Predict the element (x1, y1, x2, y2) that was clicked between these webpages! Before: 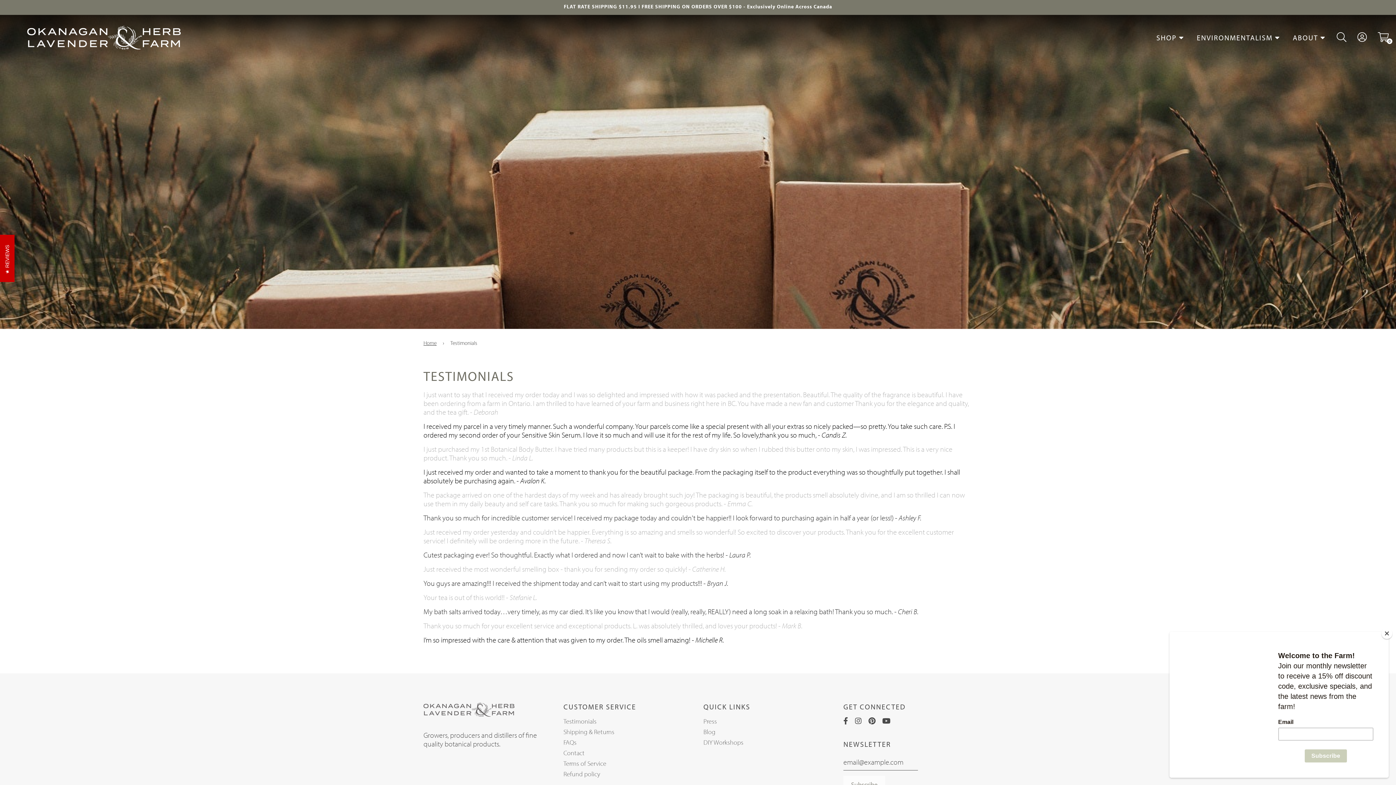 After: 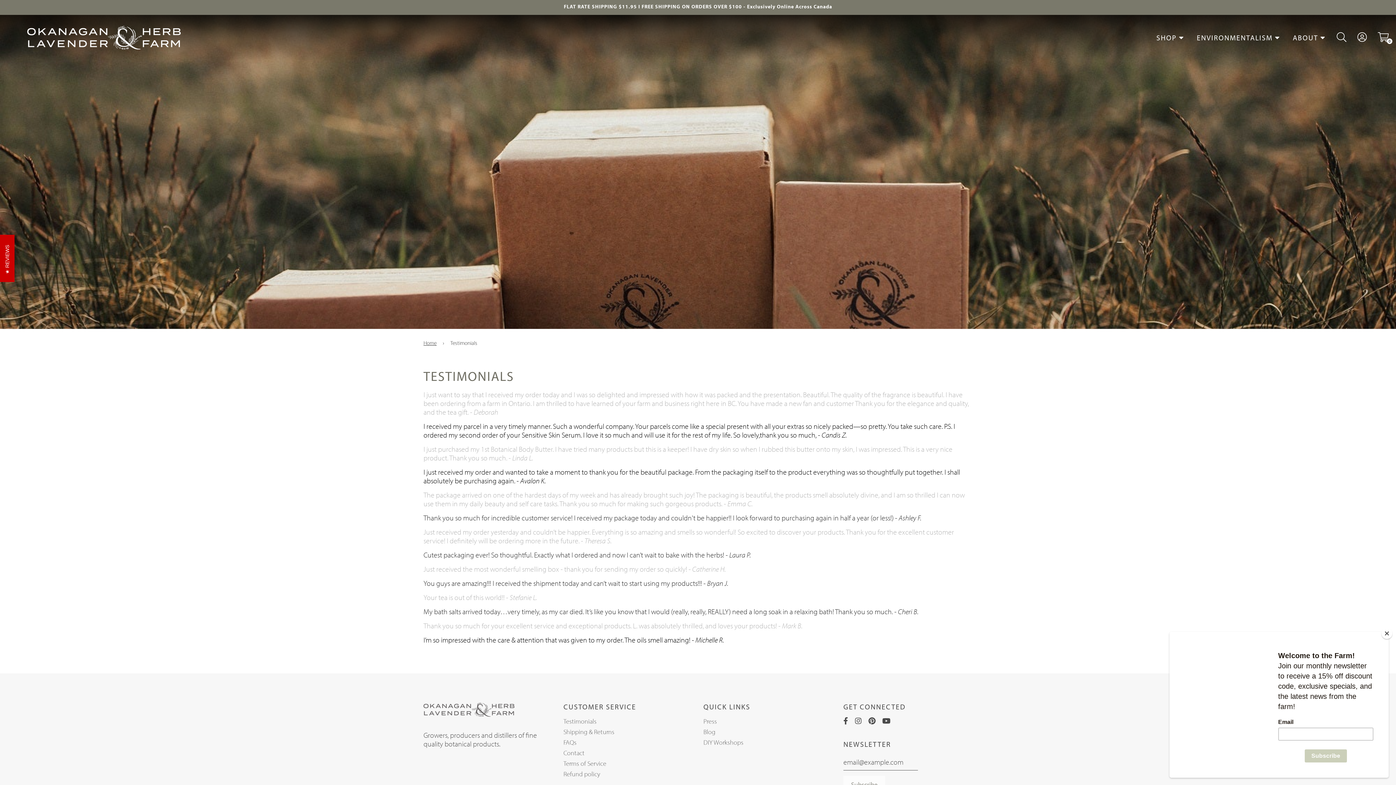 Action: bbox: (563, 717, 596, 725) label: Testimonials